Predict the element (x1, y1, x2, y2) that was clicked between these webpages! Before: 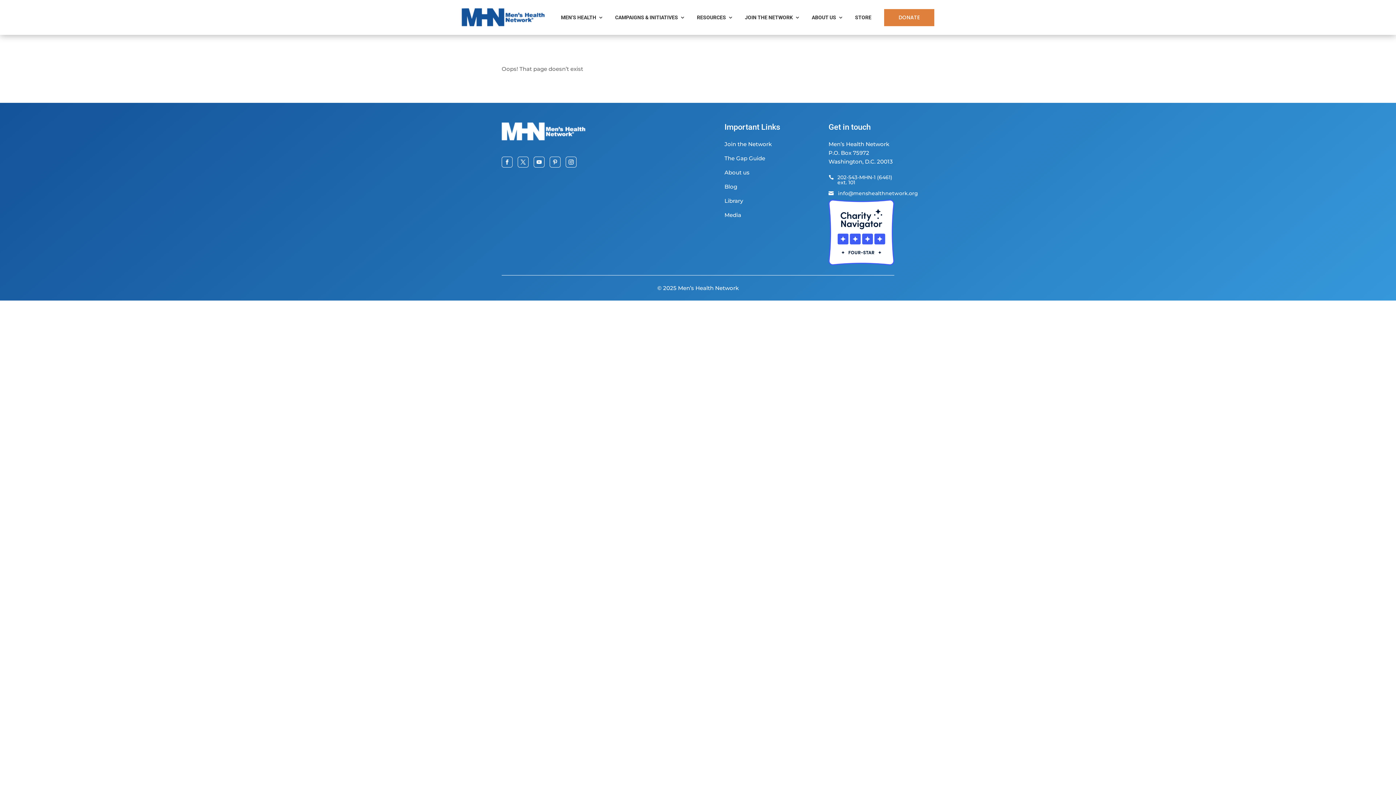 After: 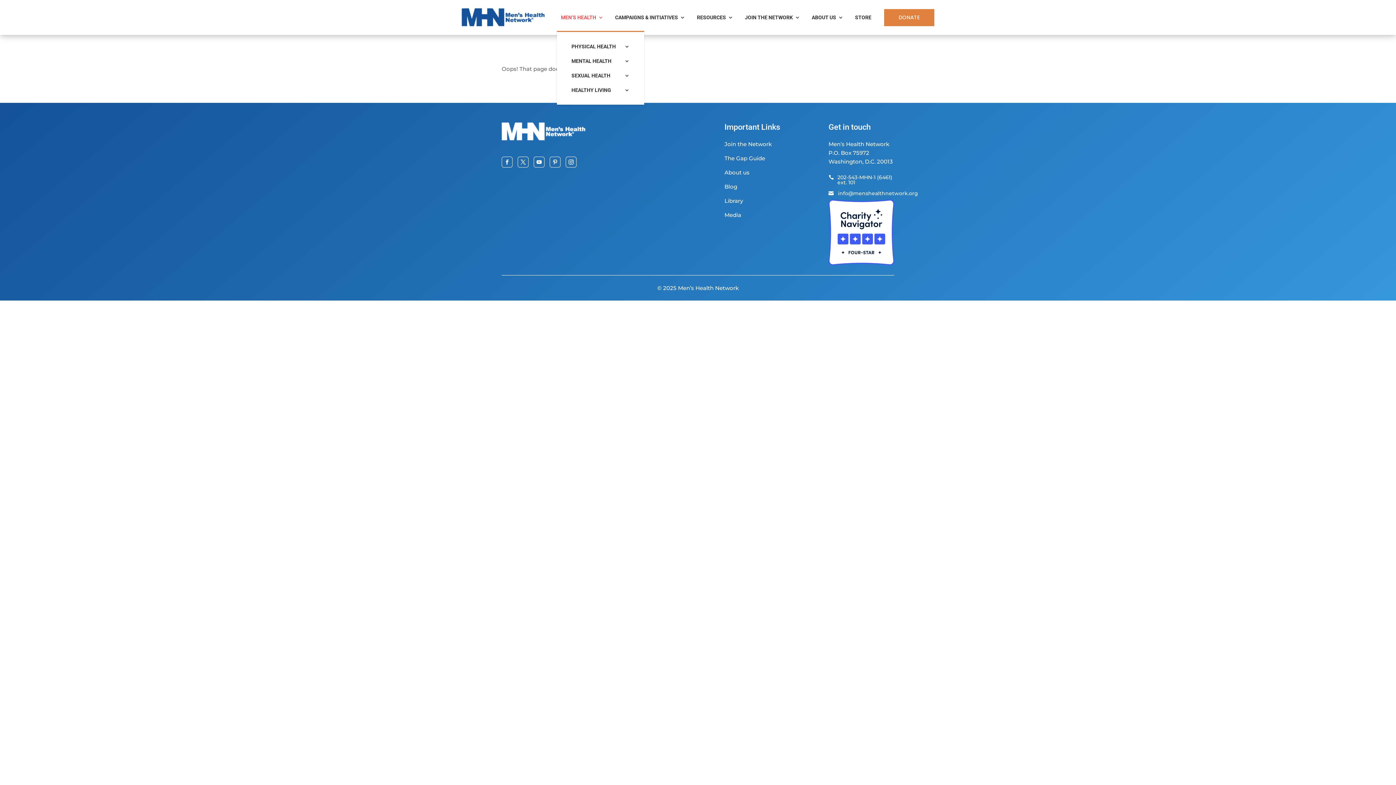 Action: label: MEN’S HEALTH bbox: (561, 3, 603, 31)